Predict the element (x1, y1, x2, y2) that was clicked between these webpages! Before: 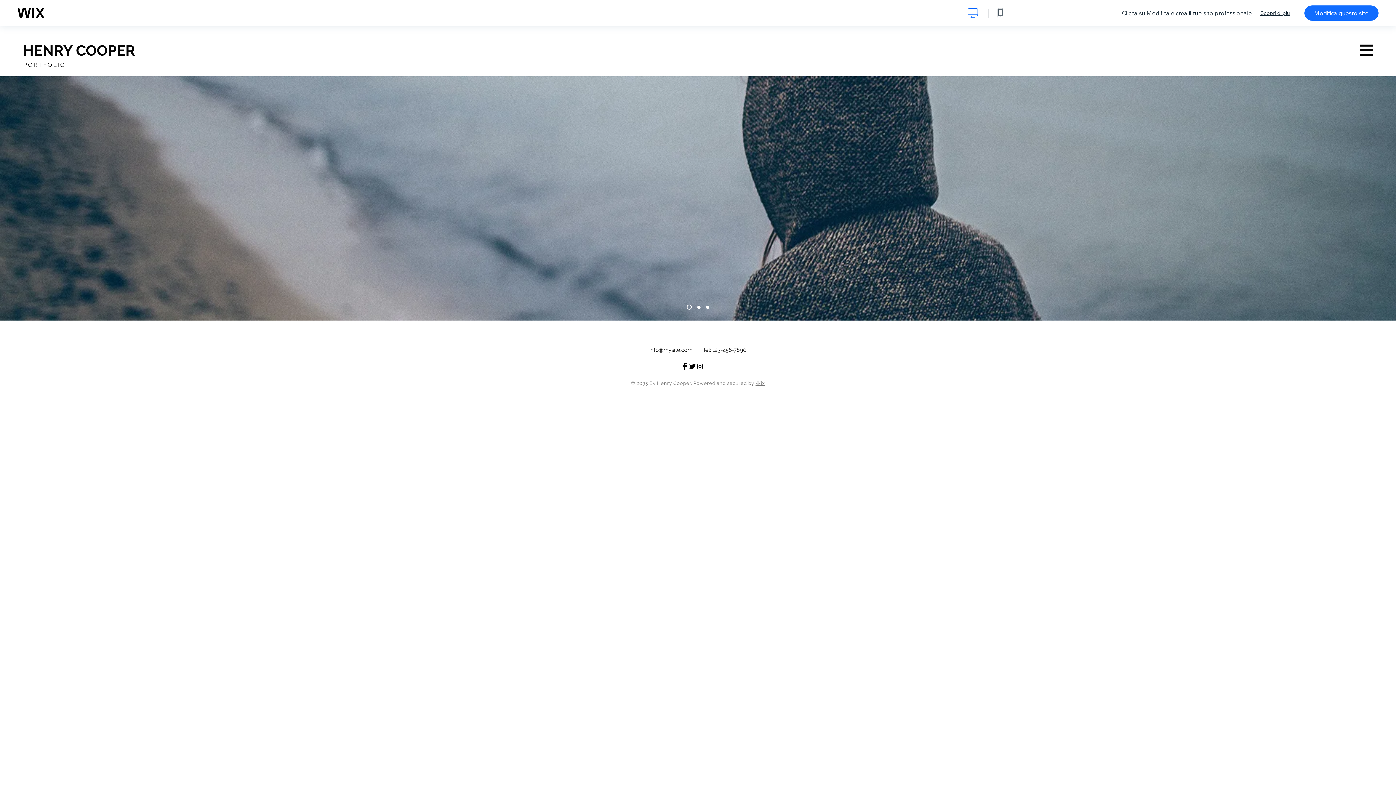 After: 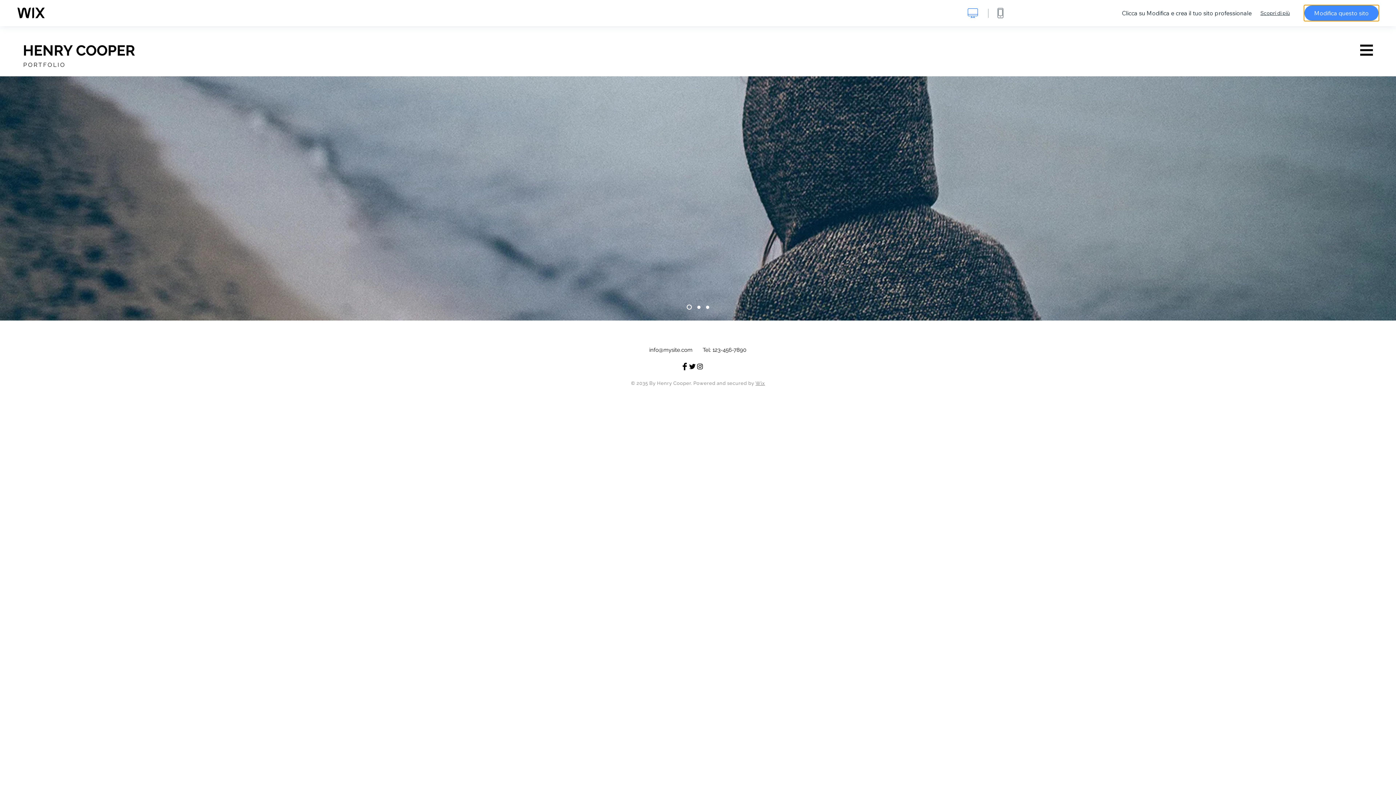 Action: bbox: (1304, 5, 1378, 20) label: Modifica questo sito